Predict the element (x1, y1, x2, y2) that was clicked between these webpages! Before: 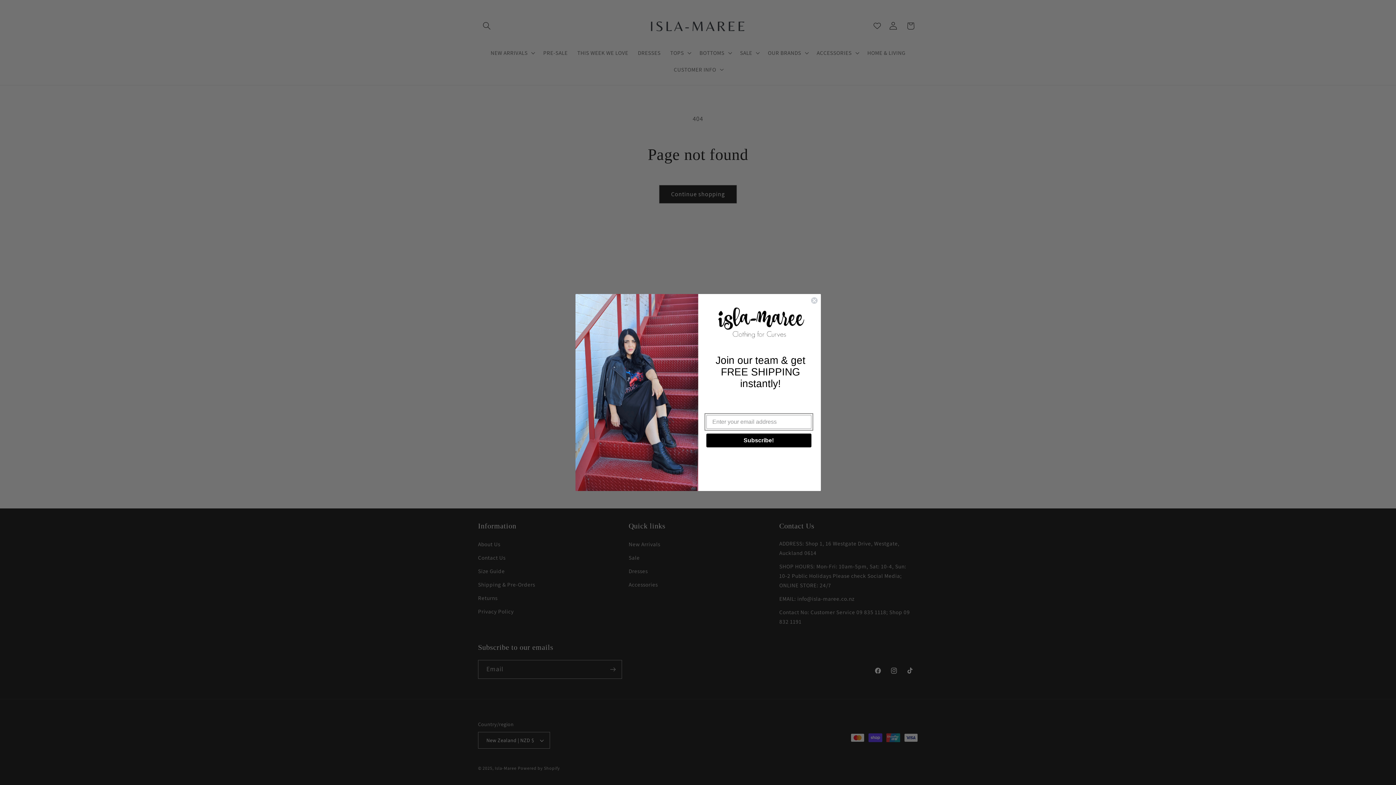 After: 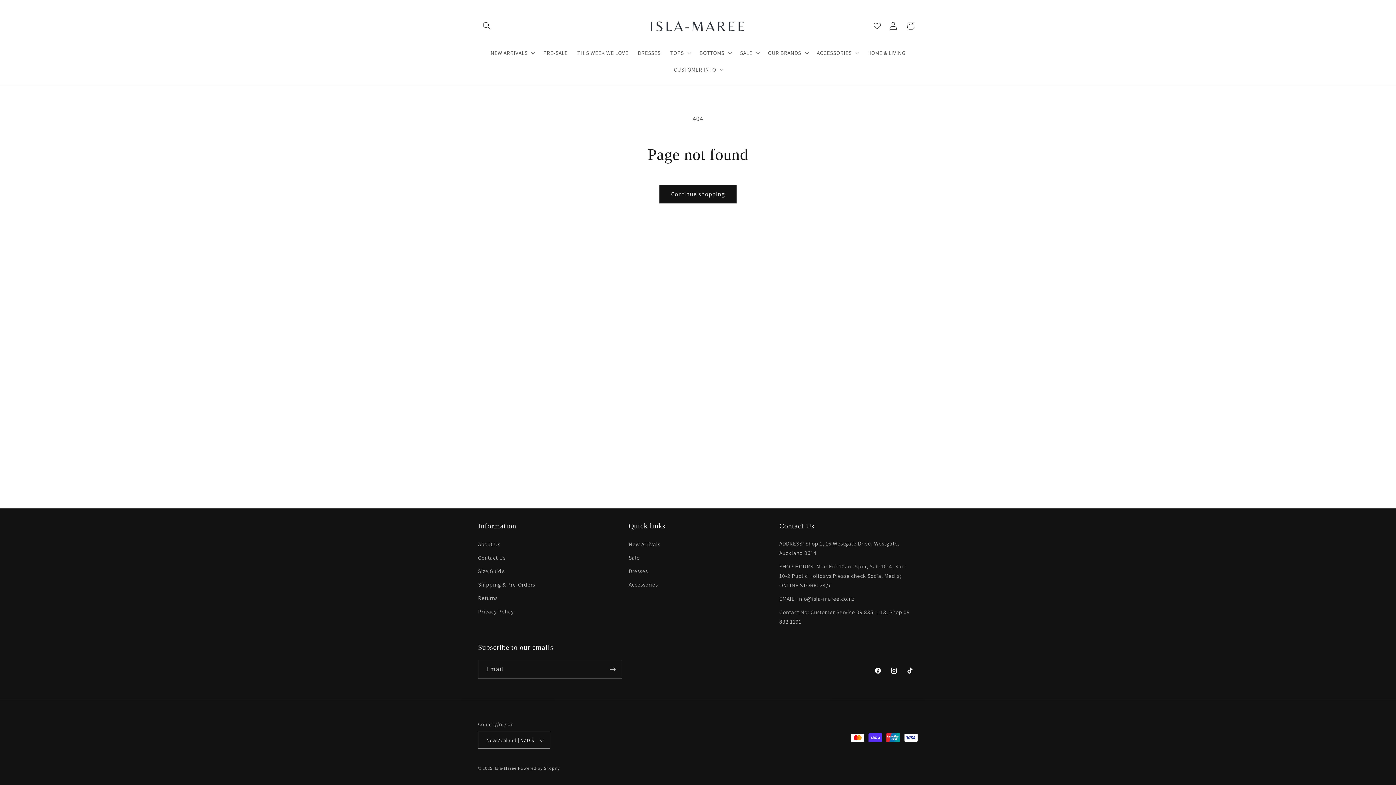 Action: label: Close dialog bbox: (810, 297, 818, 304)